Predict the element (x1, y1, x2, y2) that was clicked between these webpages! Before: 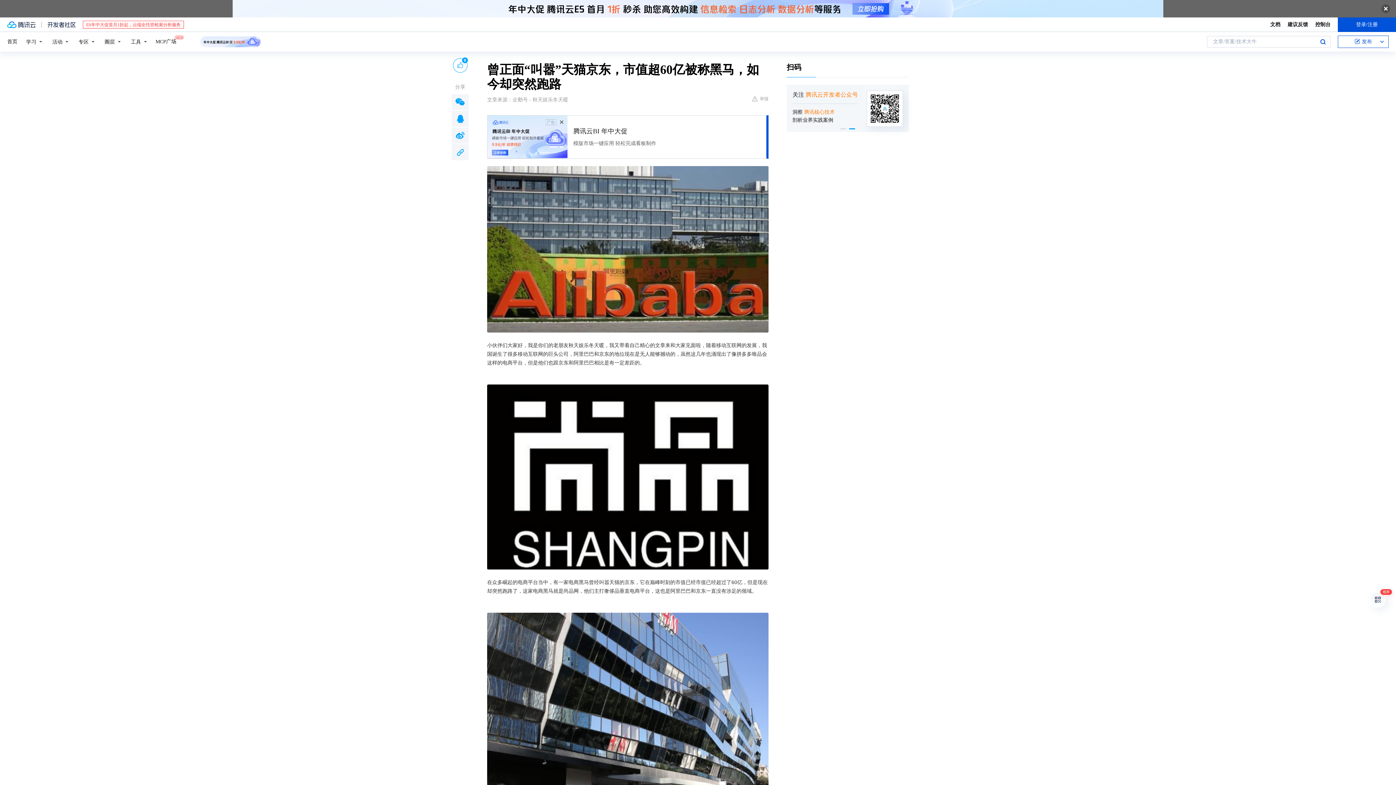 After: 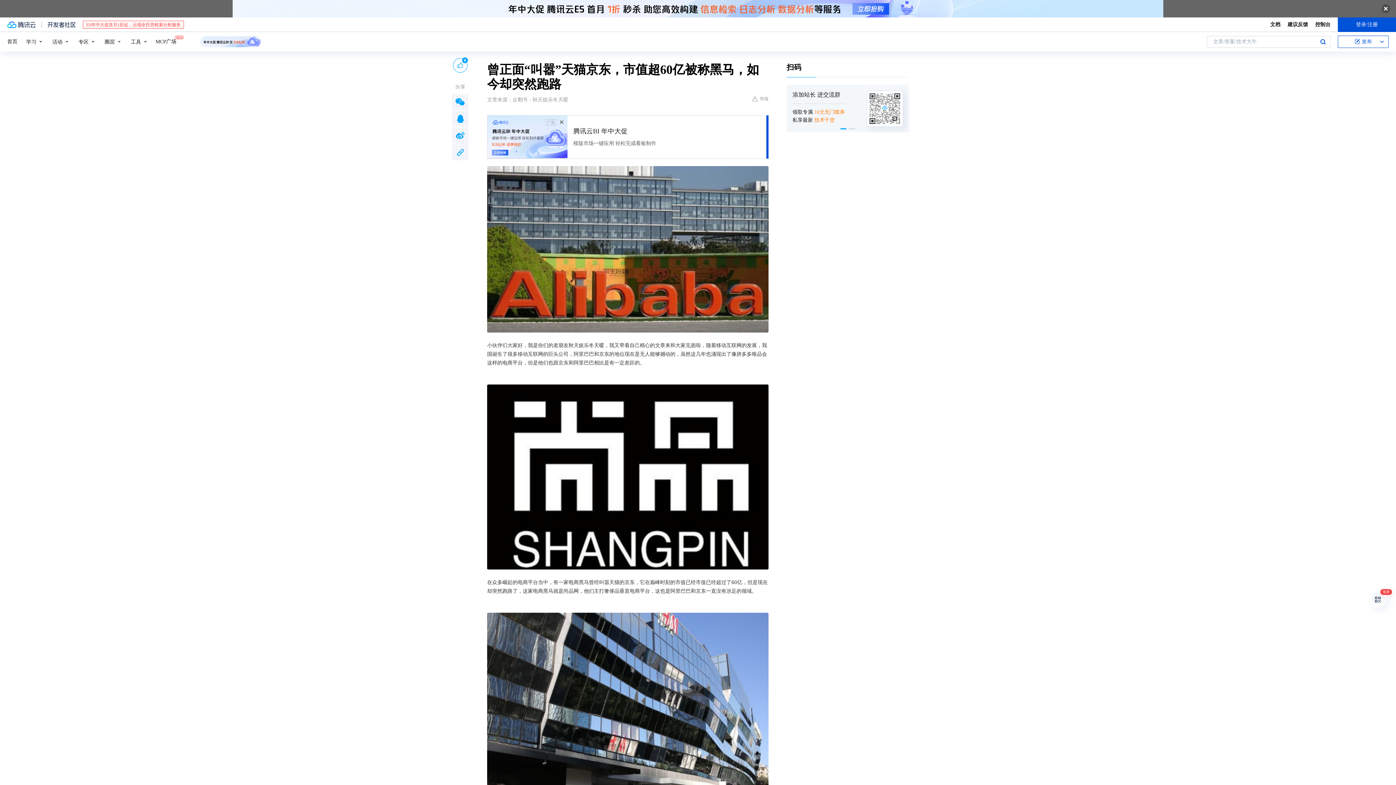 Action: label: 腾讯云 bbox: (7, 21, 35, 27)